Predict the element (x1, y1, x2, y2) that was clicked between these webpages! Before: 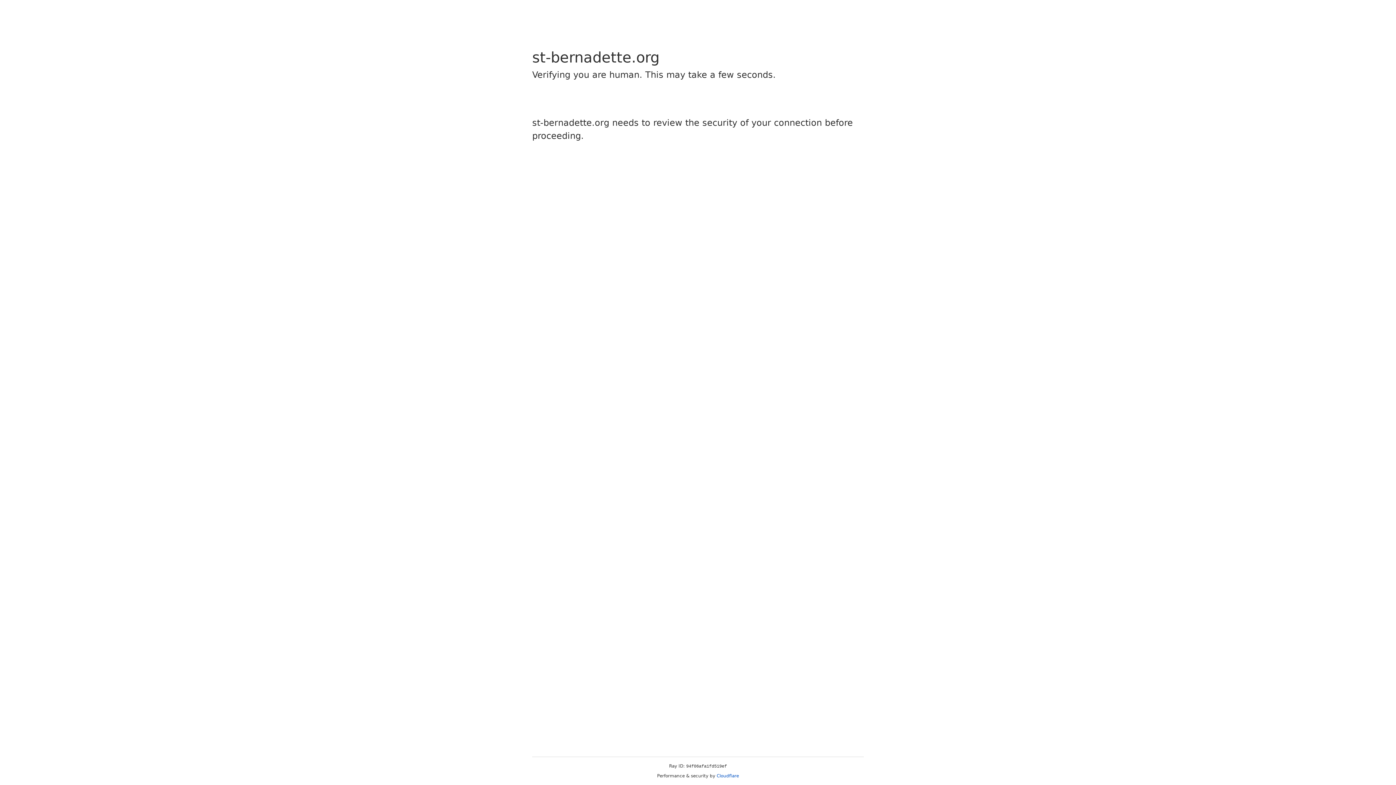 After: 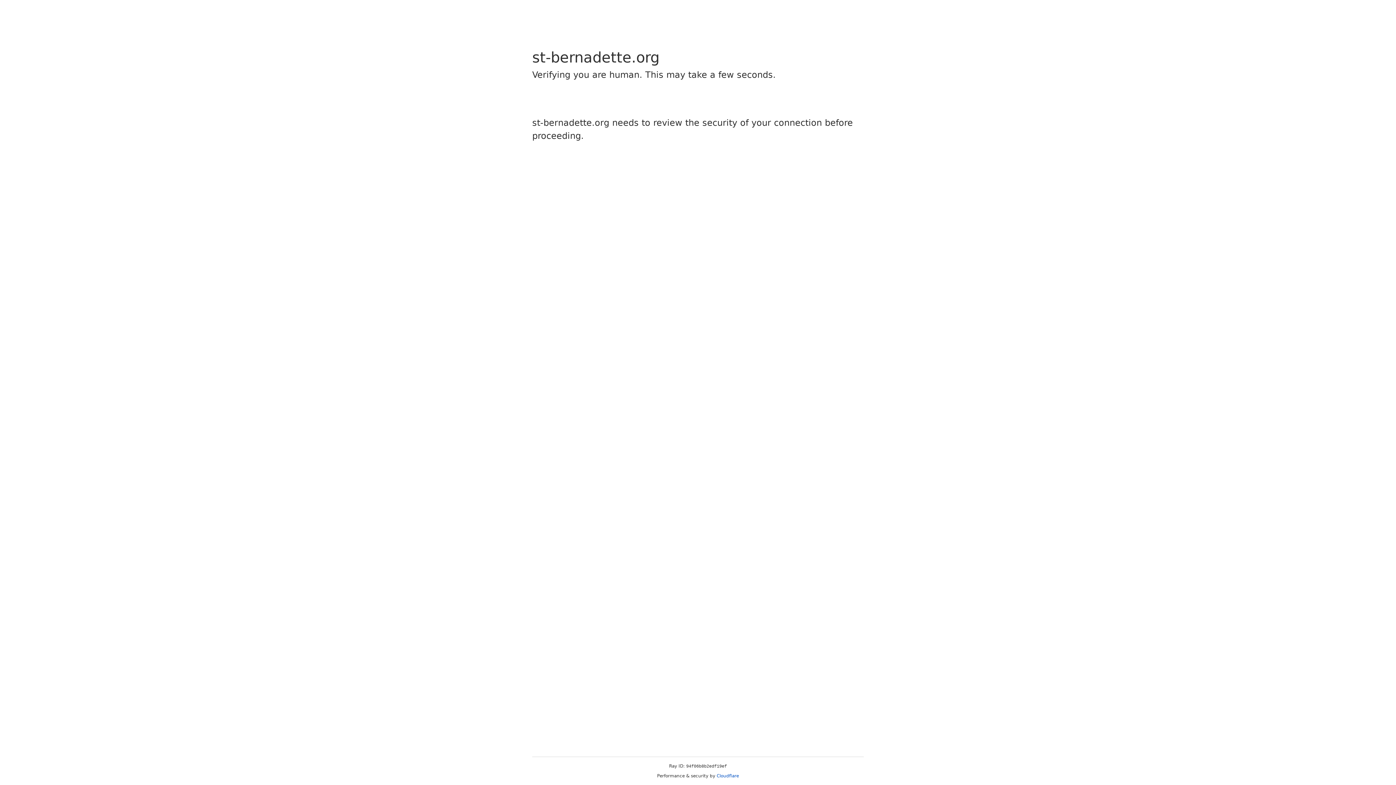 Action: bbox: (716, 773, 739, 778) label: Cloudflare